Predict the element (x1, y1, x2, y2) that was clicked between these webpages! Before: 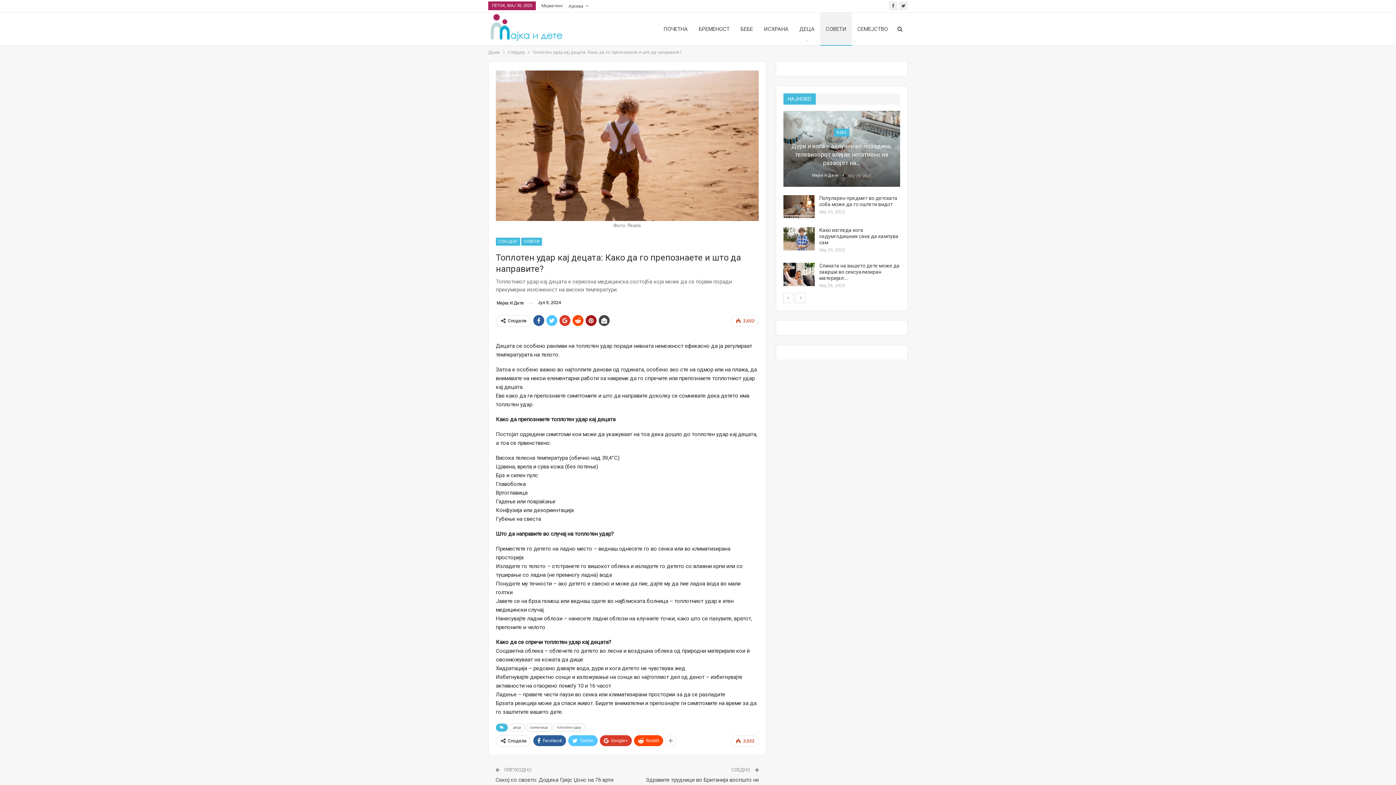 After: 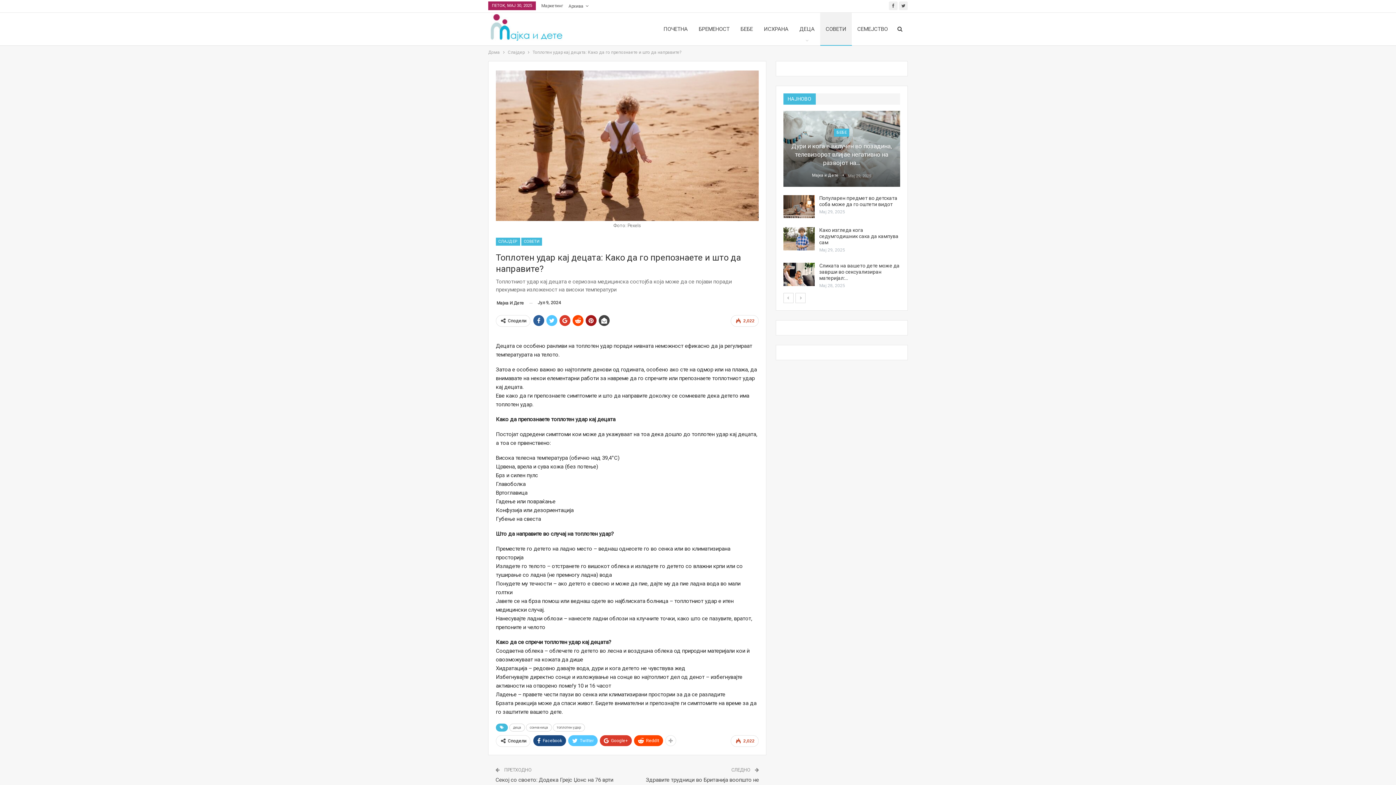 Action: label: Facebook bbox: (533, 735, 566, 746)